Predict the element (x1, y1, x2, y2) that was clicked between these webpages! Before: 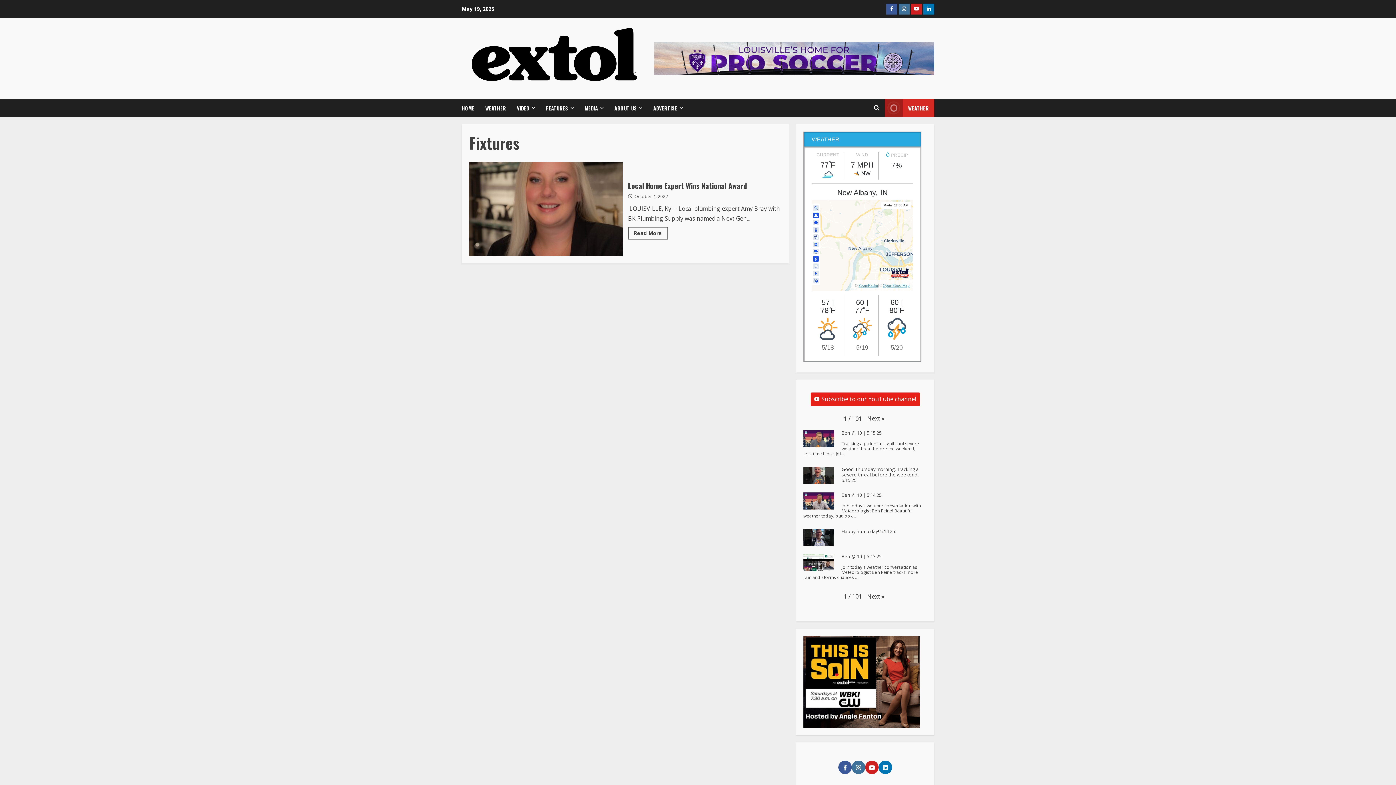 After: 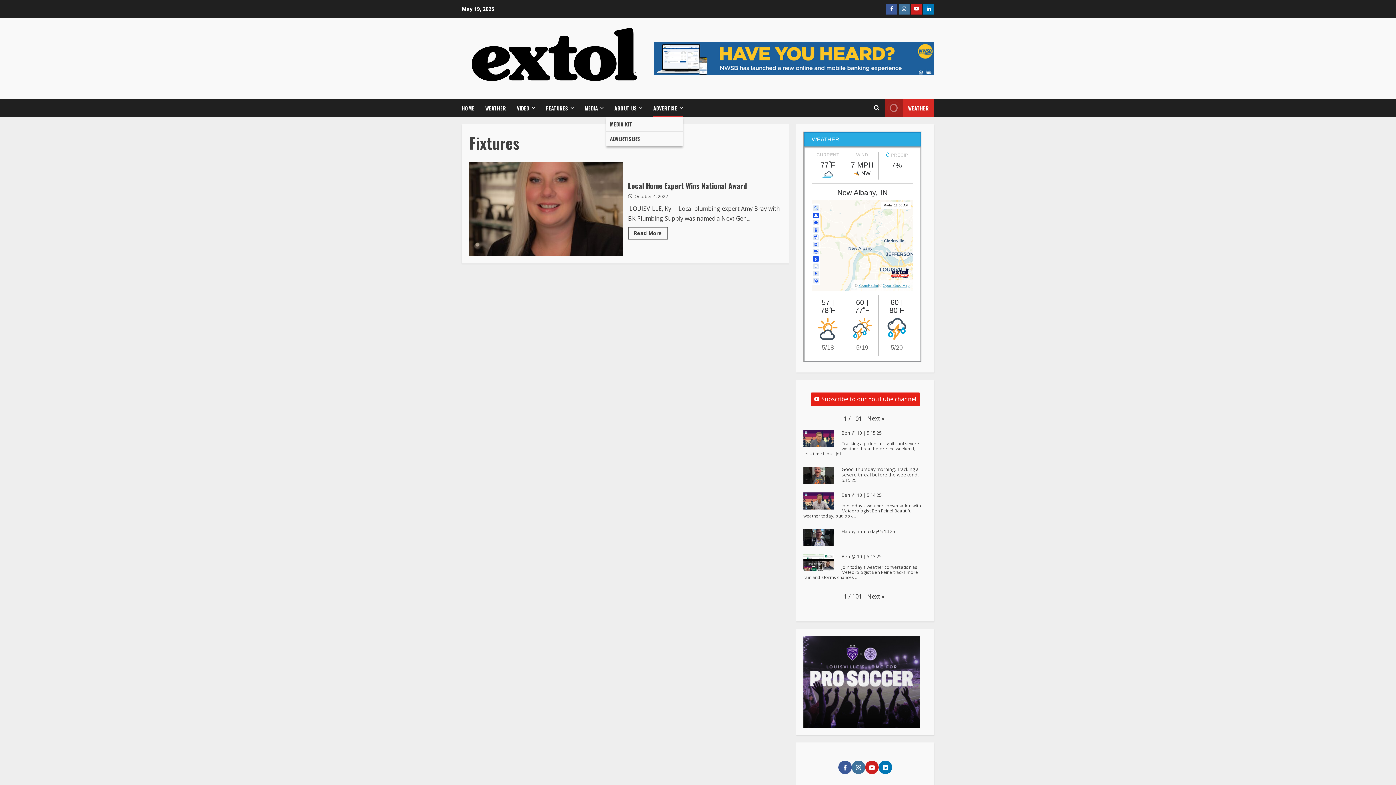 Action: bbox: (648, 99, 682, 116) label: ADVERTISE